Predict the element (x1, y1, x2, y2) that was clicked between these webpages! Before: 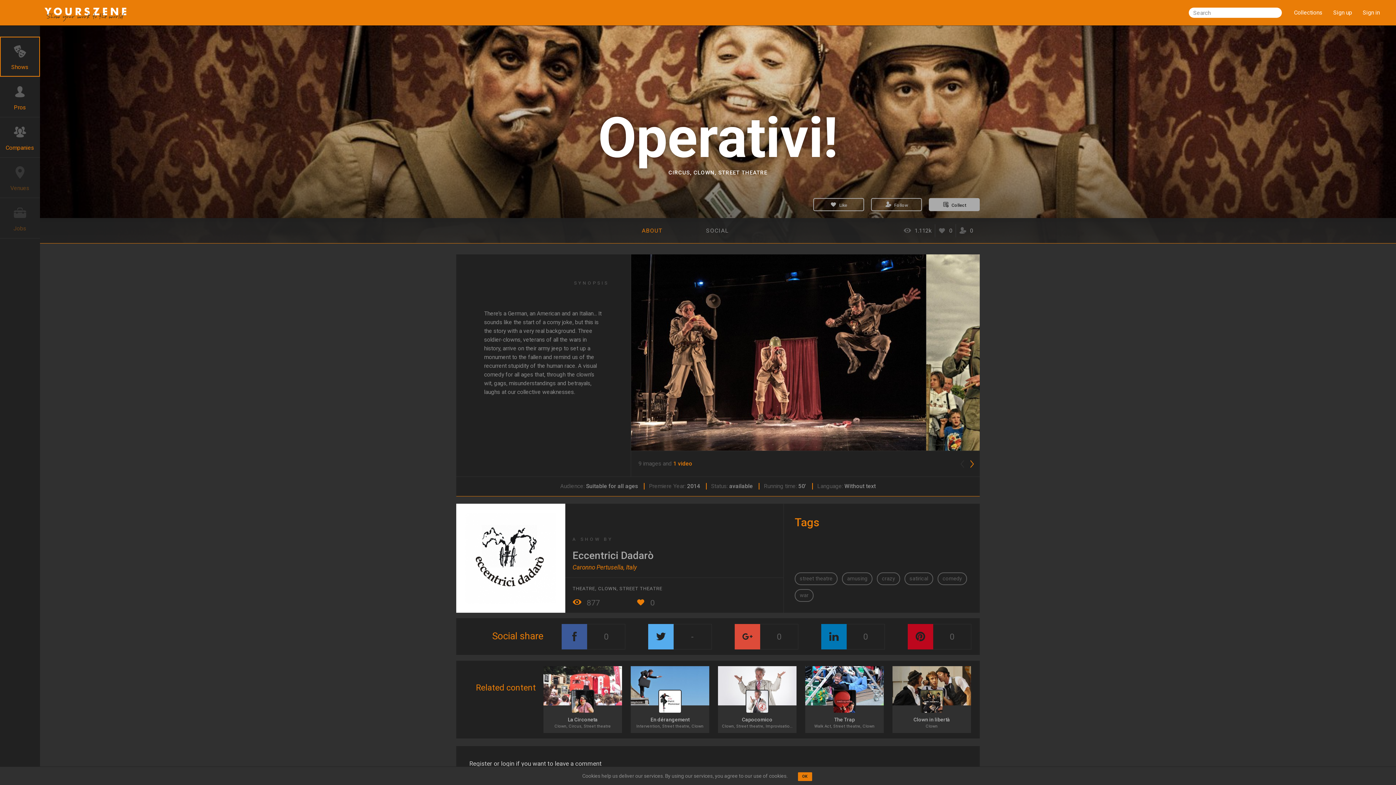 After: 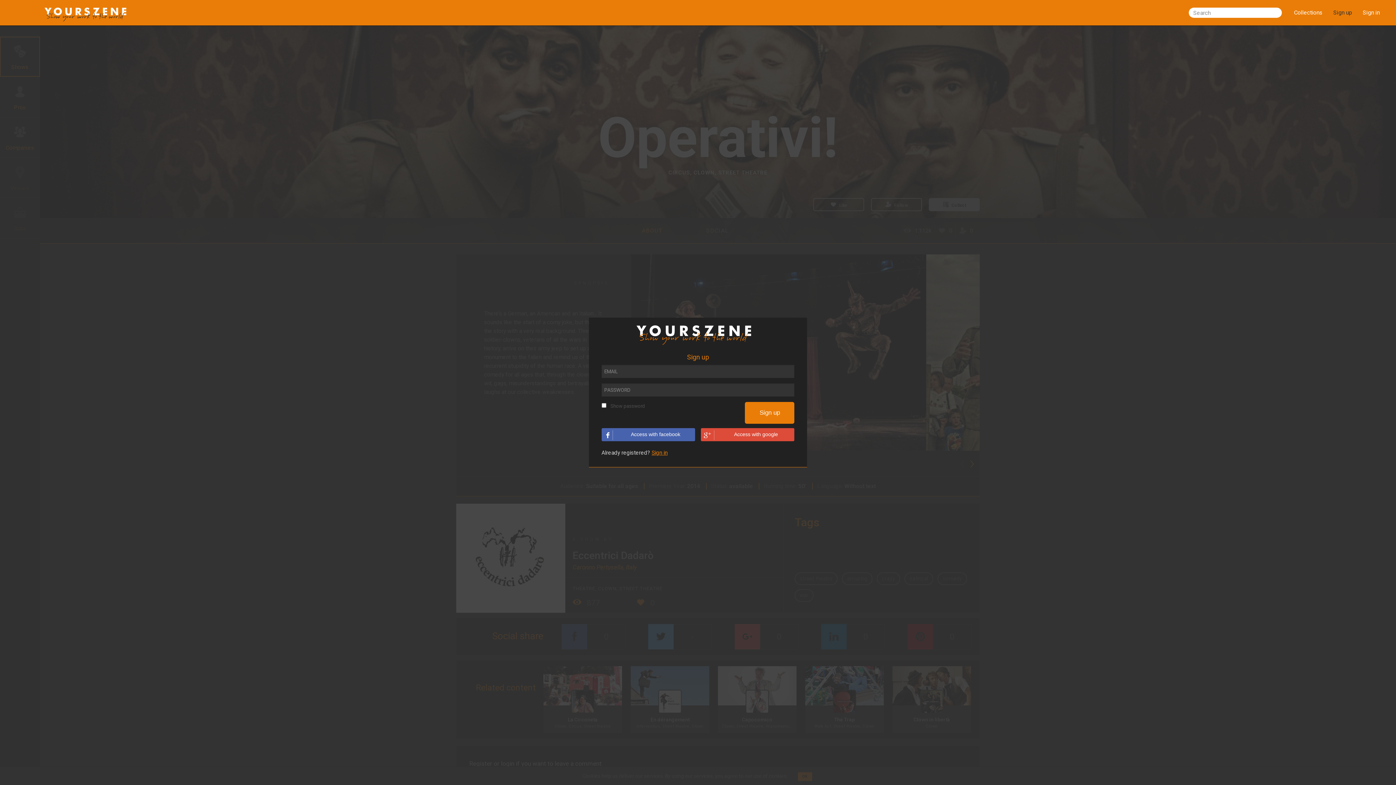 Action: bbox: (1328, 4, 1357, 20) label: Sign up